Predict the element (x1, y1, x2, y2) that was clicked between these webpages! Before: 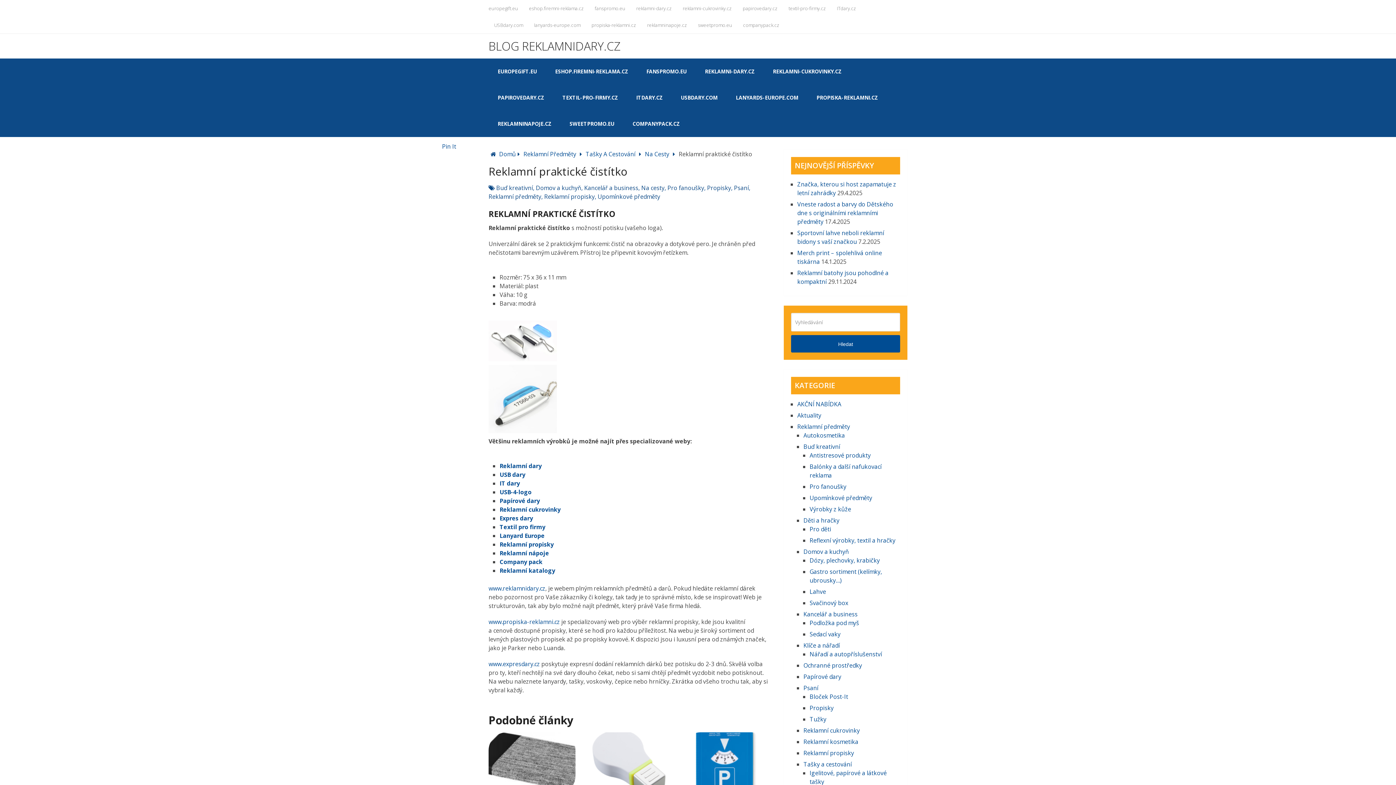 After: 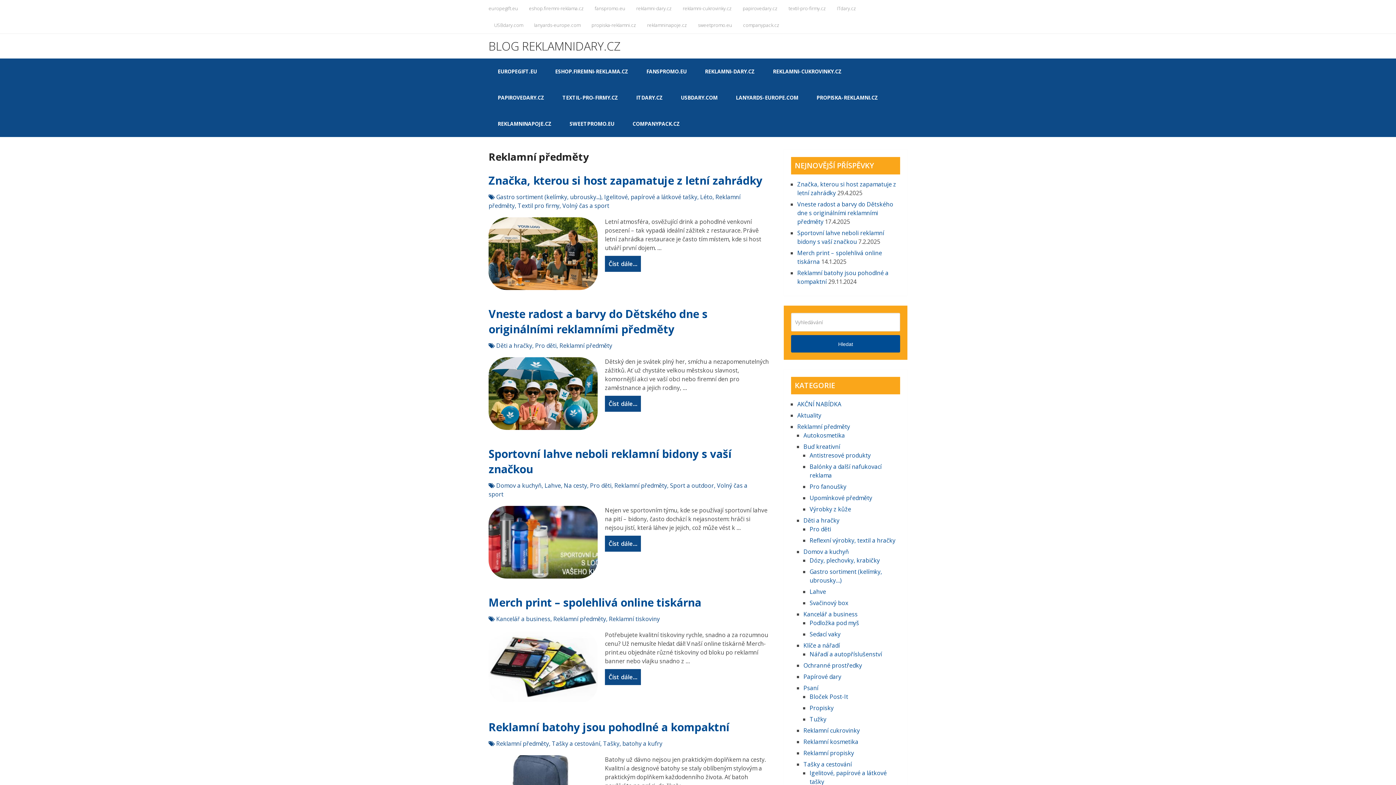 Action: bbox: (797, 422, 850, 430) label: Reklamní předměty